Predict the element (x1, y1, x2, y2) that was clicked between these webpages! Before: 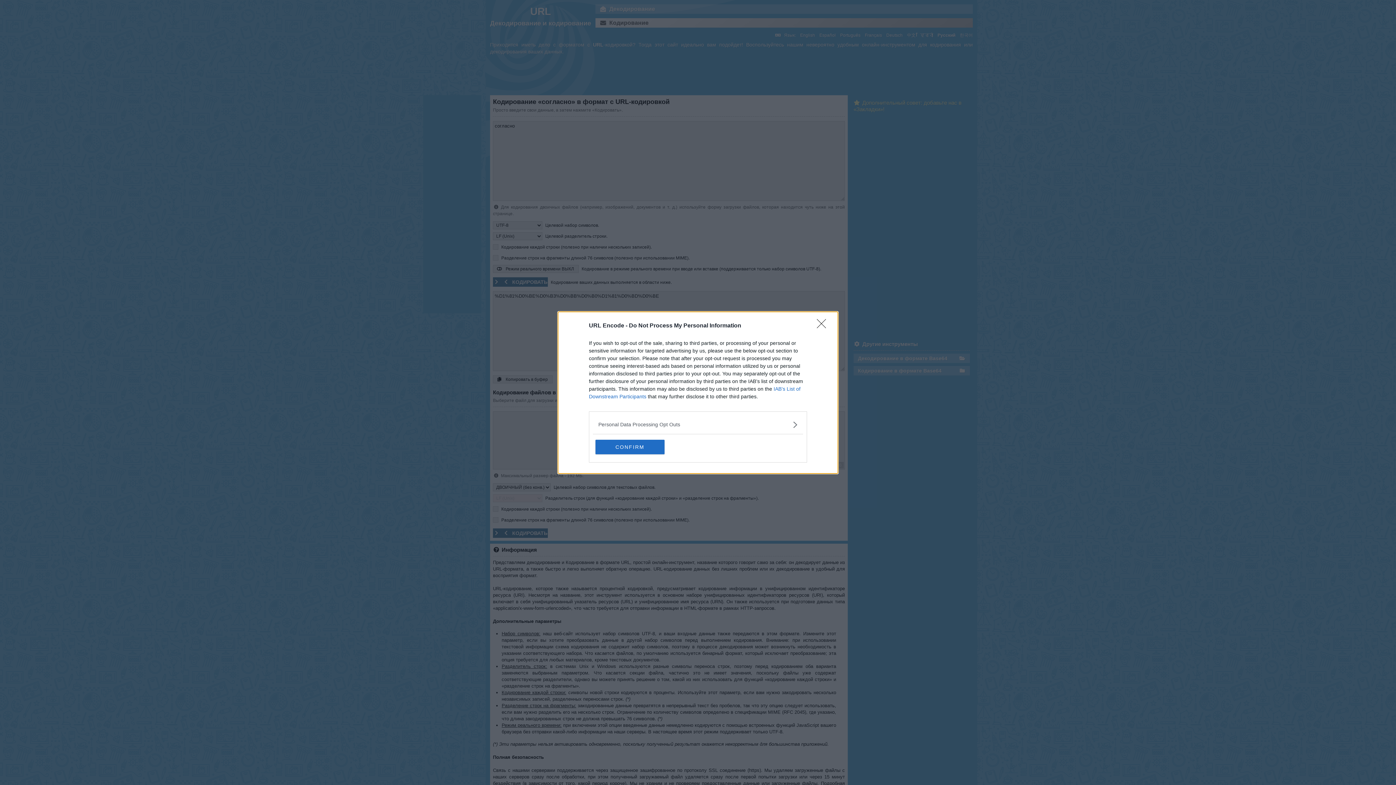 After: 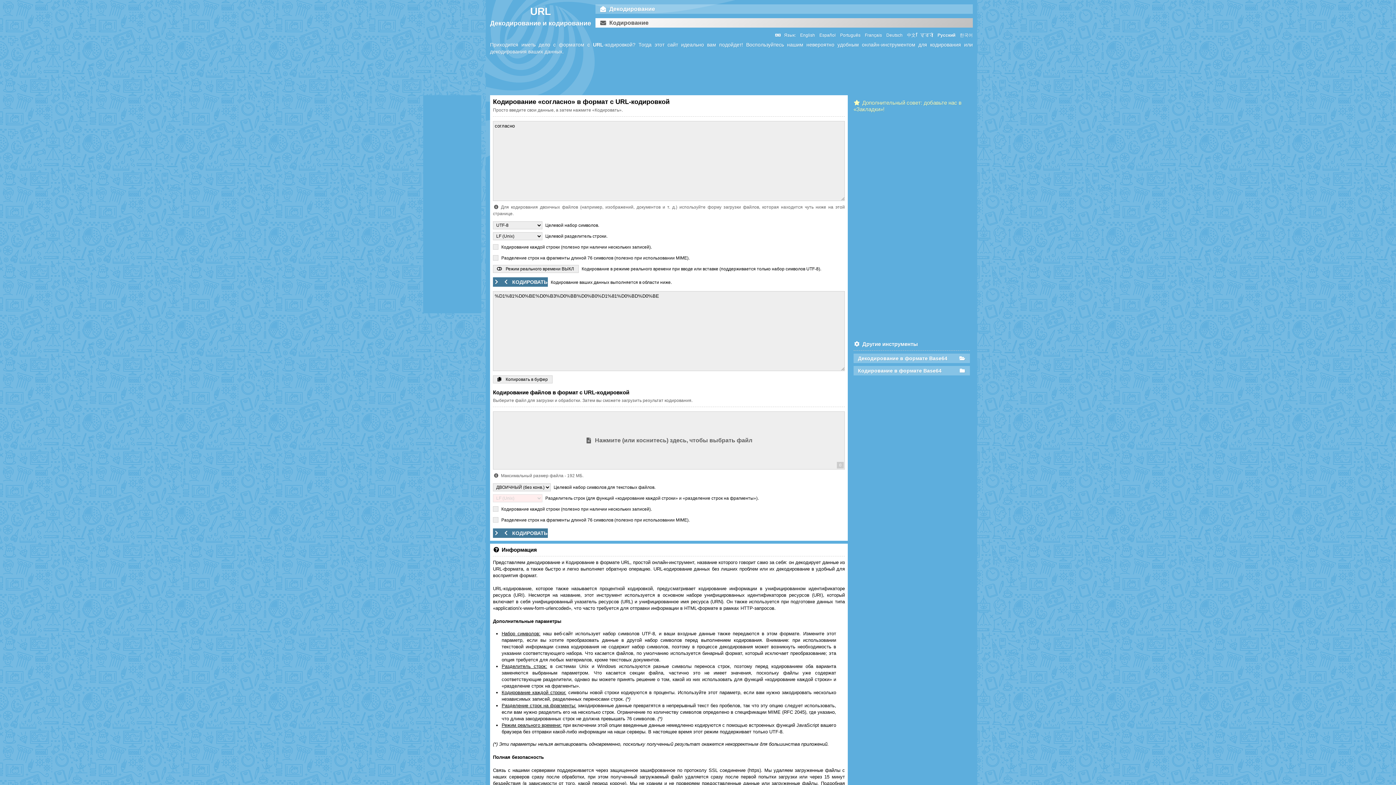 Action: bbox: (817, 319, 830, 332) label: Close